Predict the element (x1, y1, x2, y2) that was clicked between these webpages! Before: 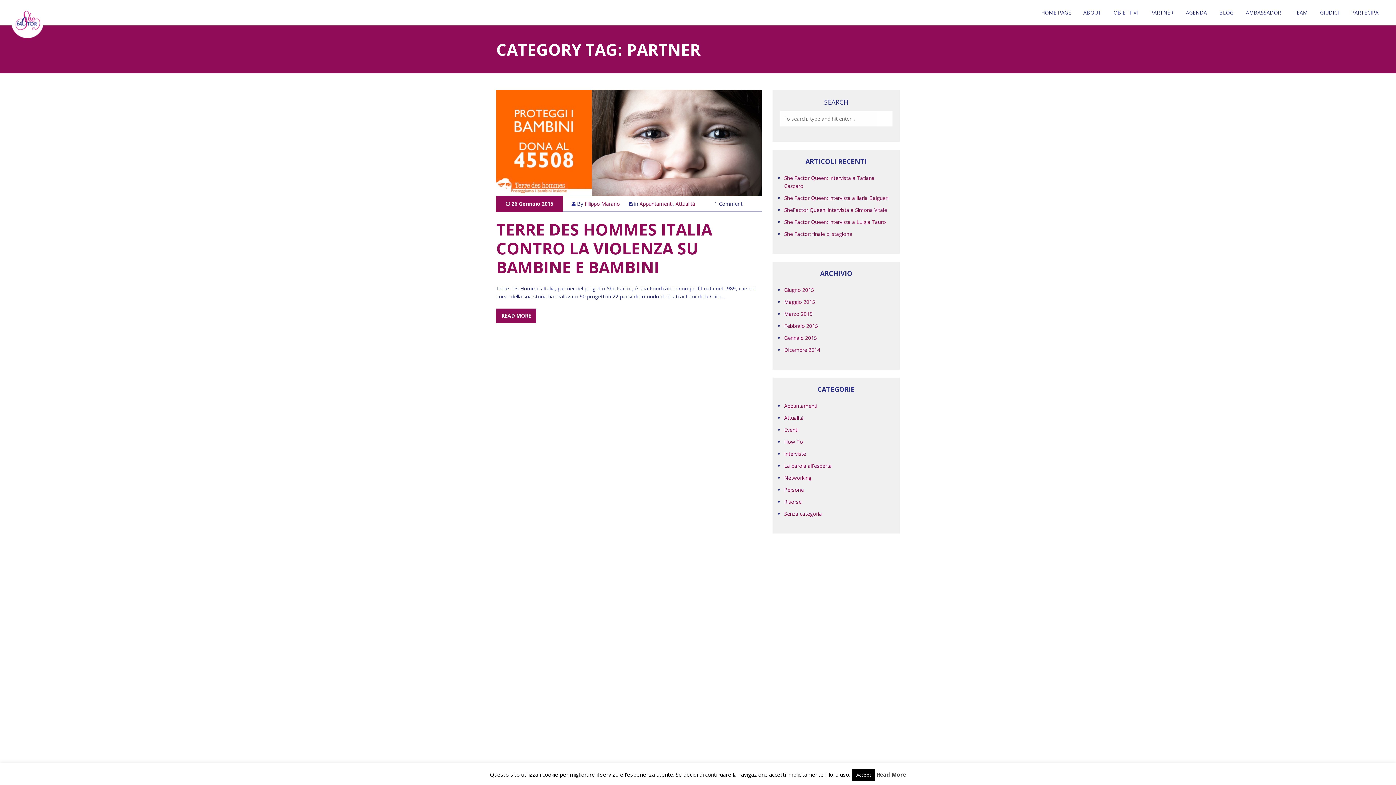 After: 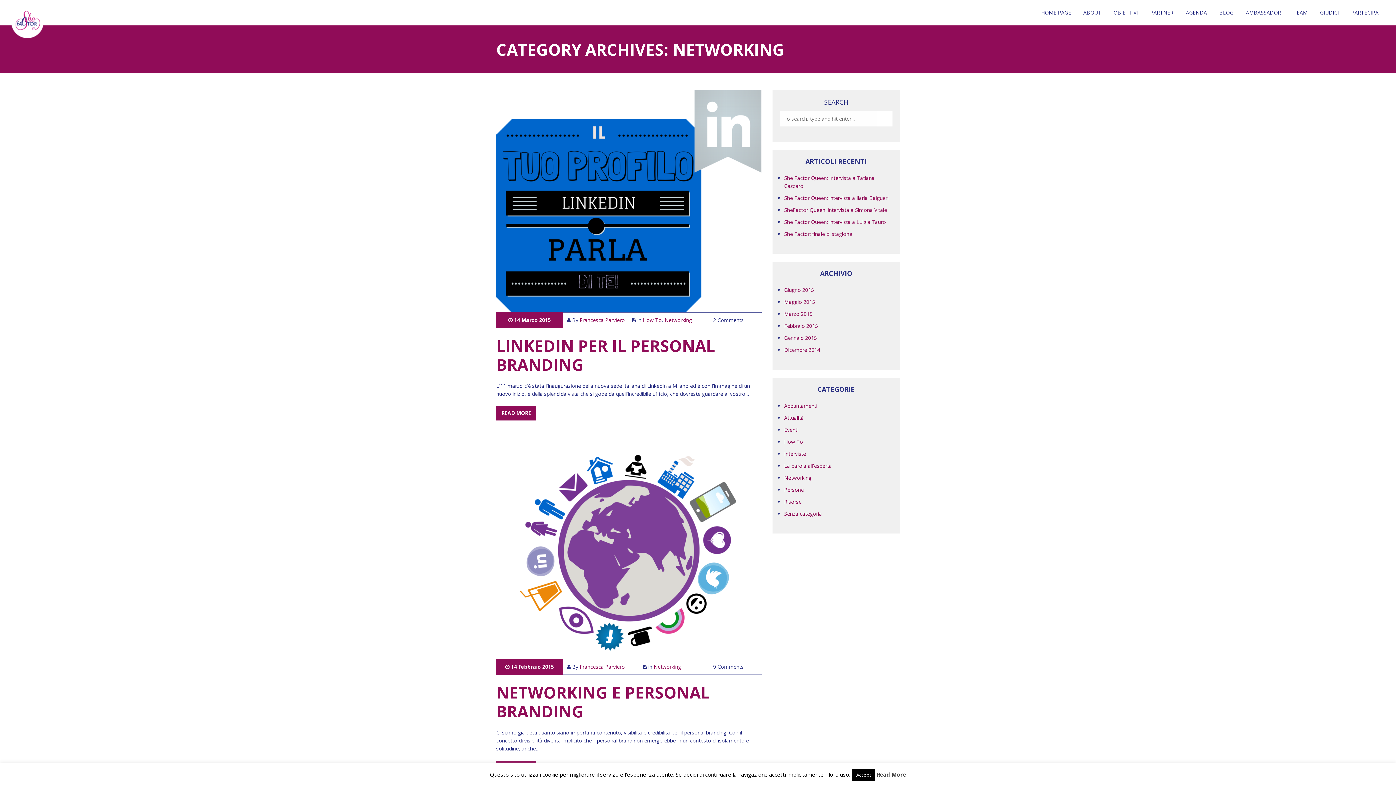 Action: bbox: (784, 474, 811, 481) label: Networking